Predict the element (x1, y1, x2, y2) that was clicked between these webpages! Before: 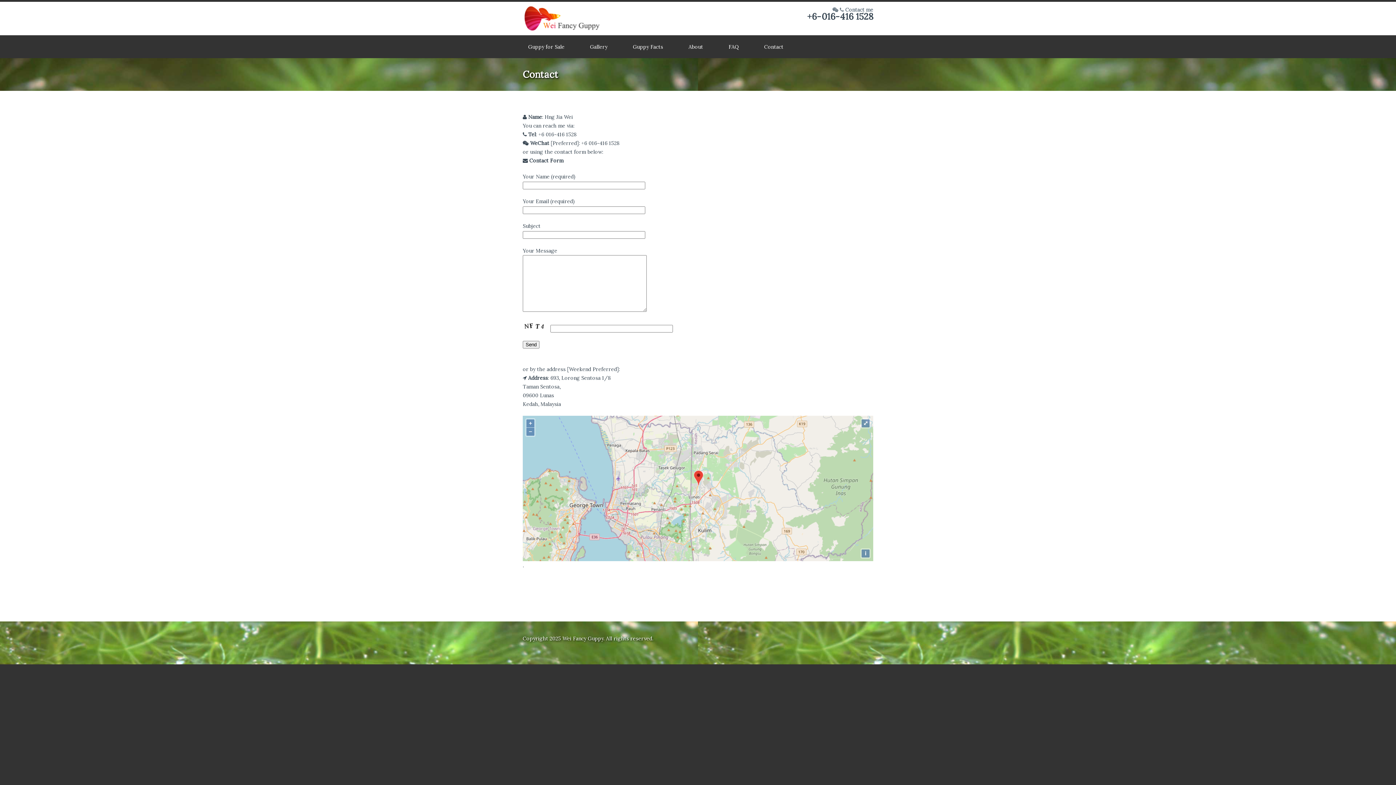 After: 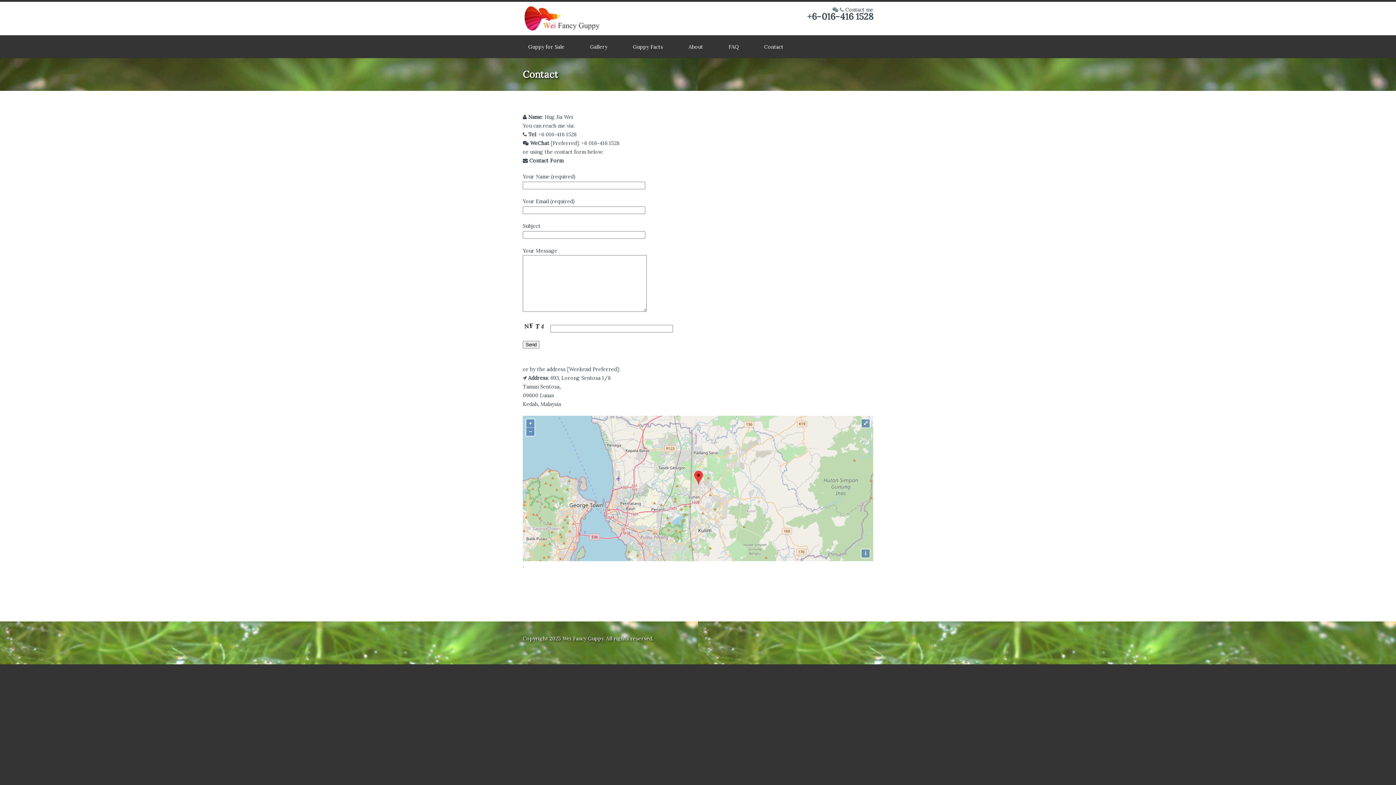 Action: bbox: (807, 10, 873, 22) label: +6-016-416 1528